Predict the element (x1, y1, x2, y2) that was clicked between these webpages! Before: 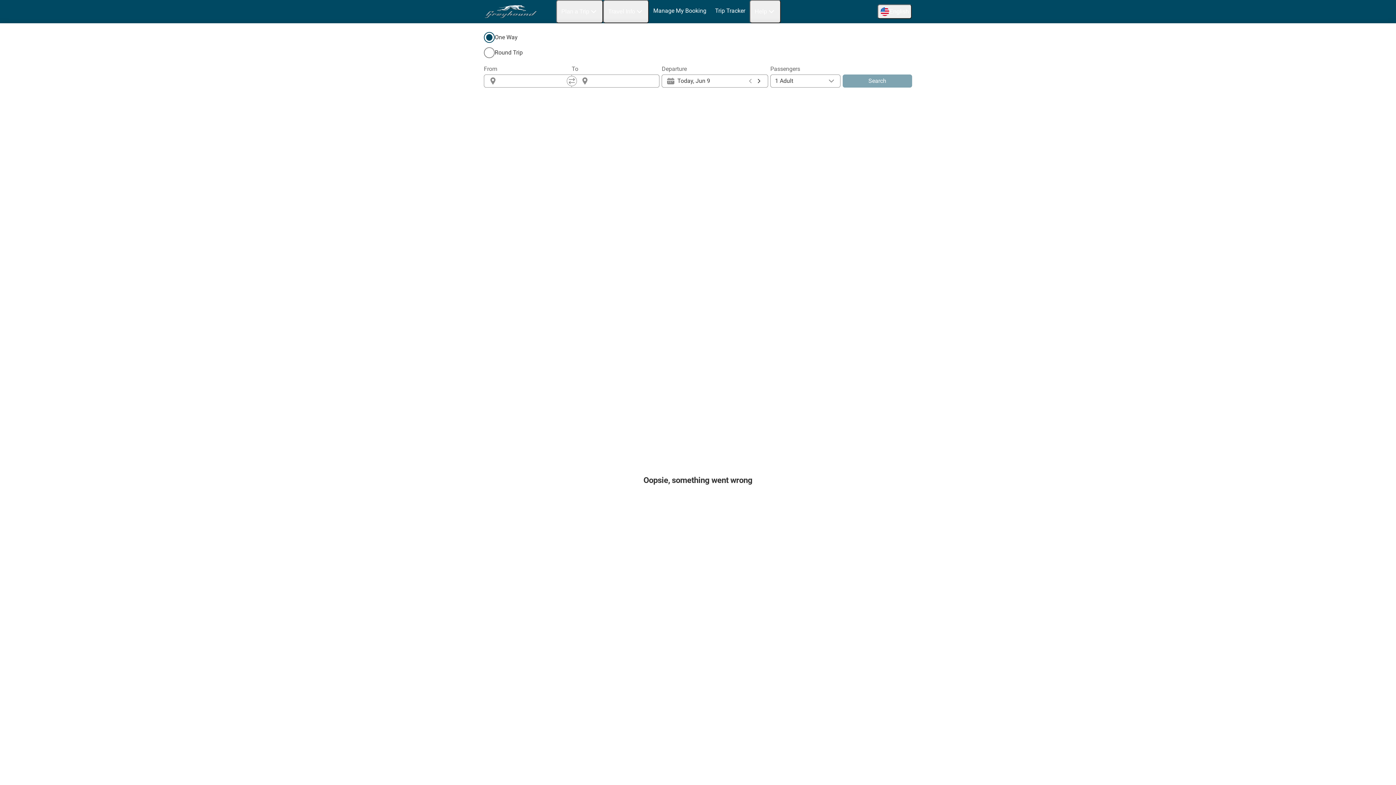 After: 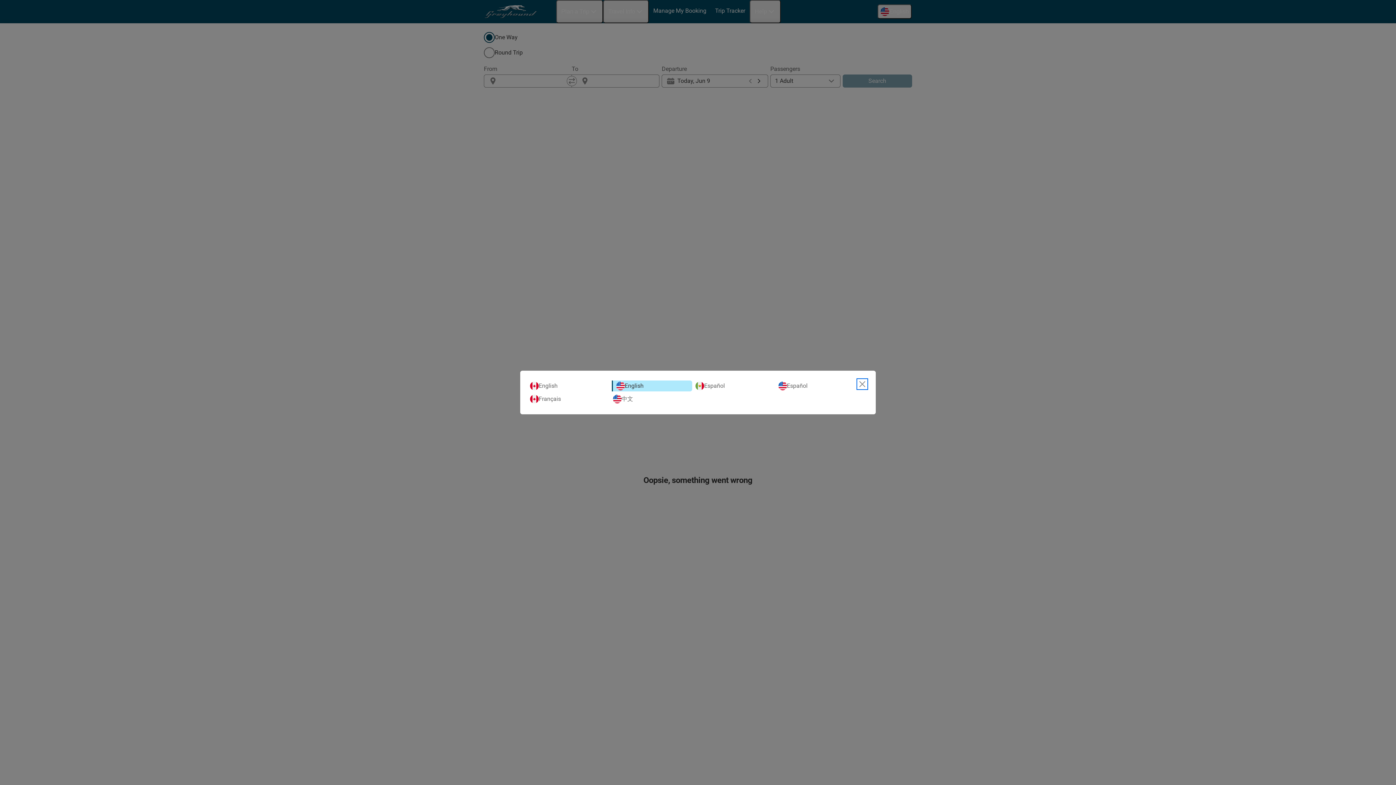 Action: bbox: (877, 4, 912, 18) label: English
Open language selection